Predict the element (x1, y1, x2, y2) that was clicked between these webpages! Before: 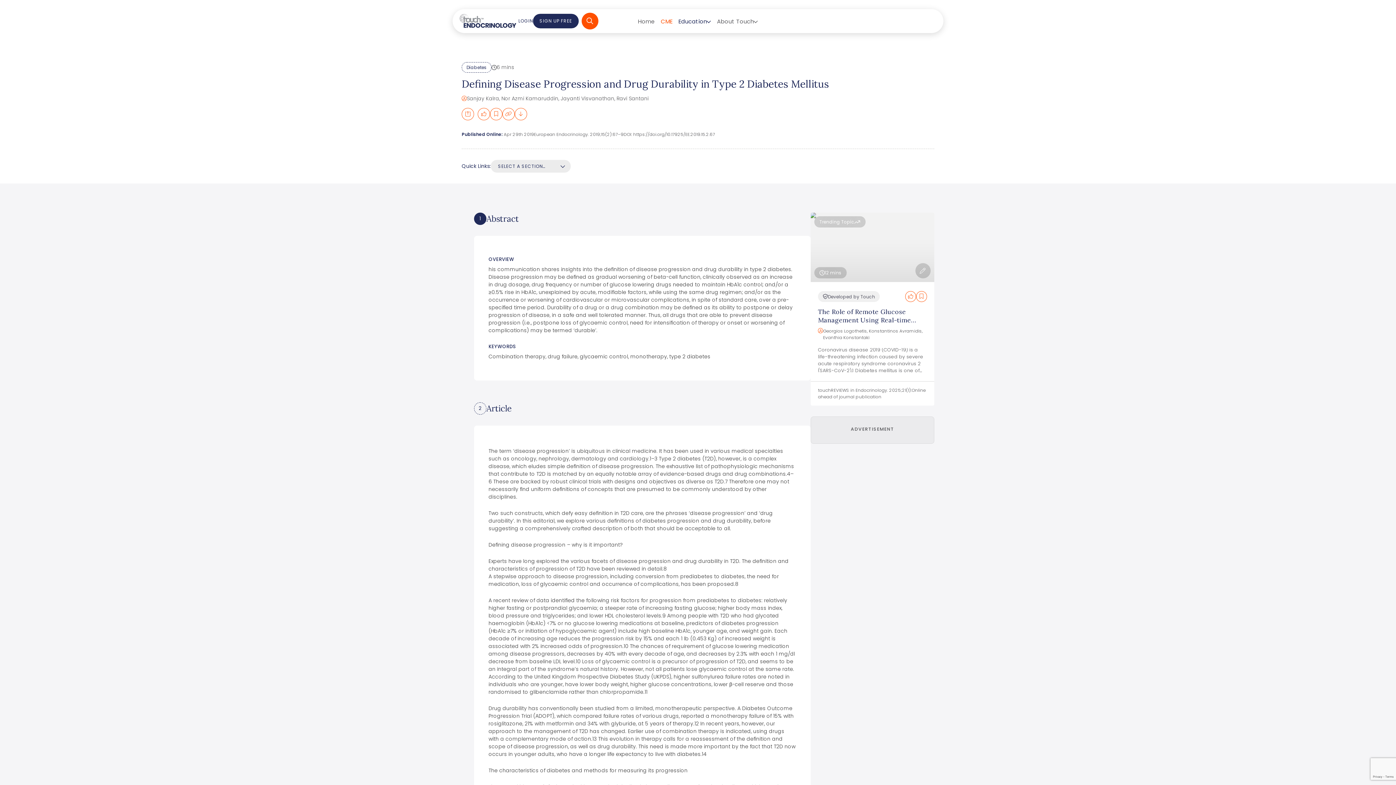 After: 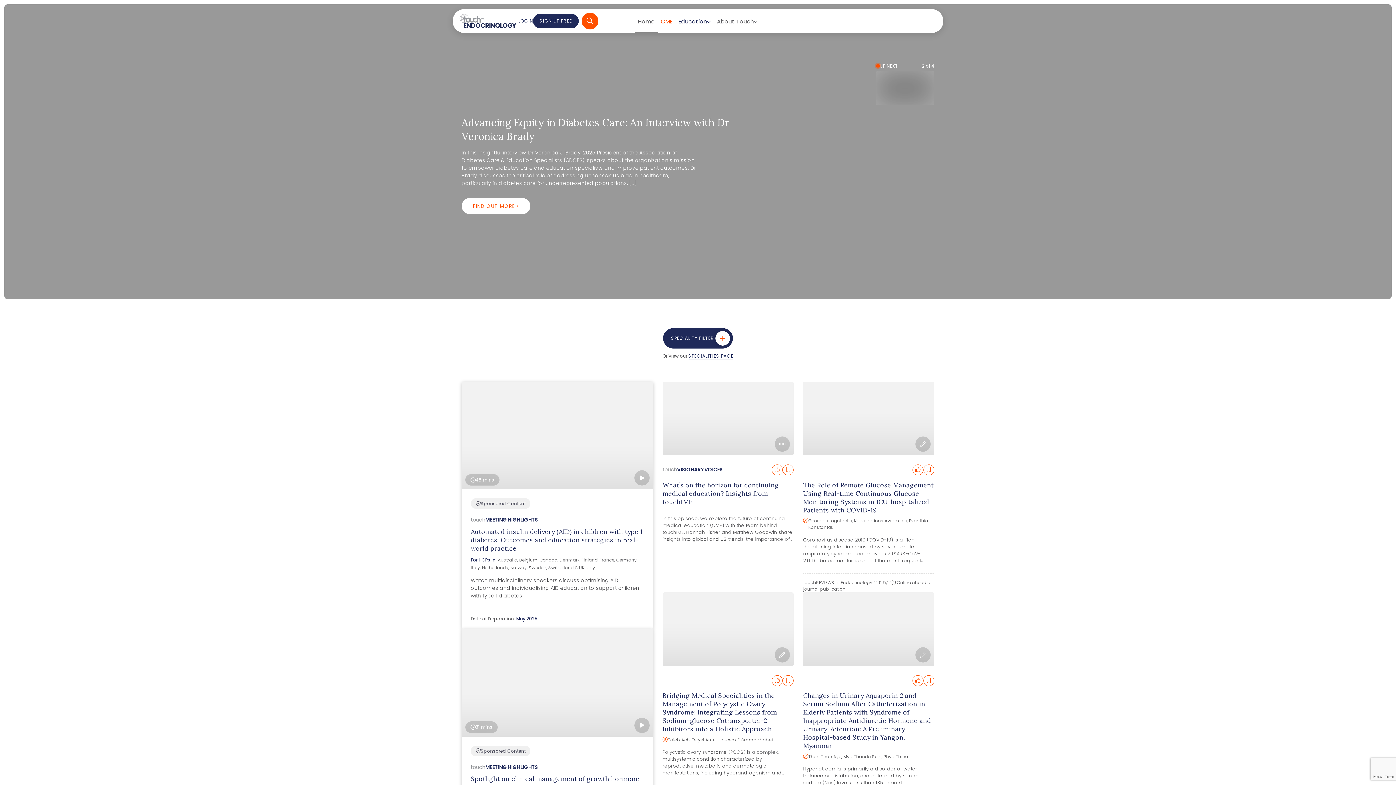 Action: label: Home bbox: (635, 9, 658, 33)